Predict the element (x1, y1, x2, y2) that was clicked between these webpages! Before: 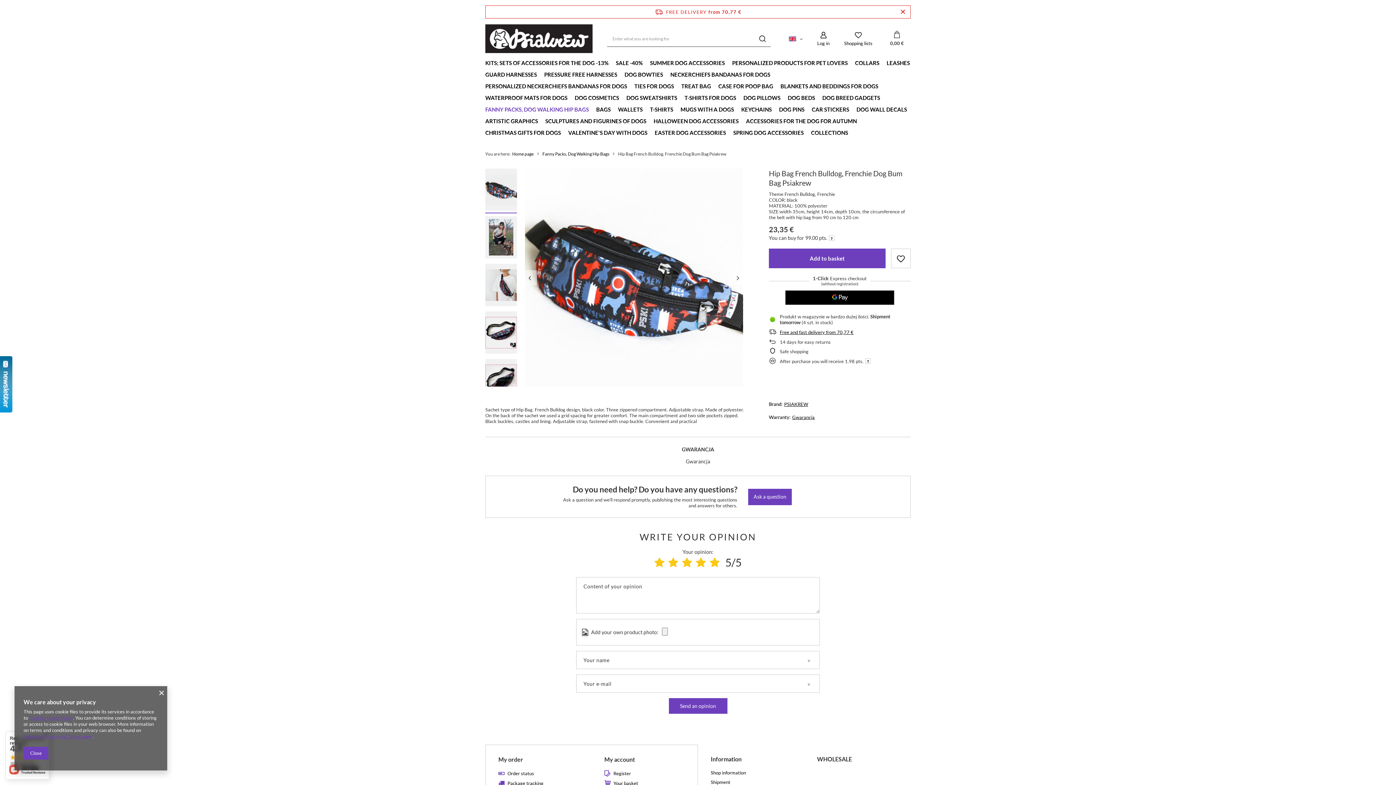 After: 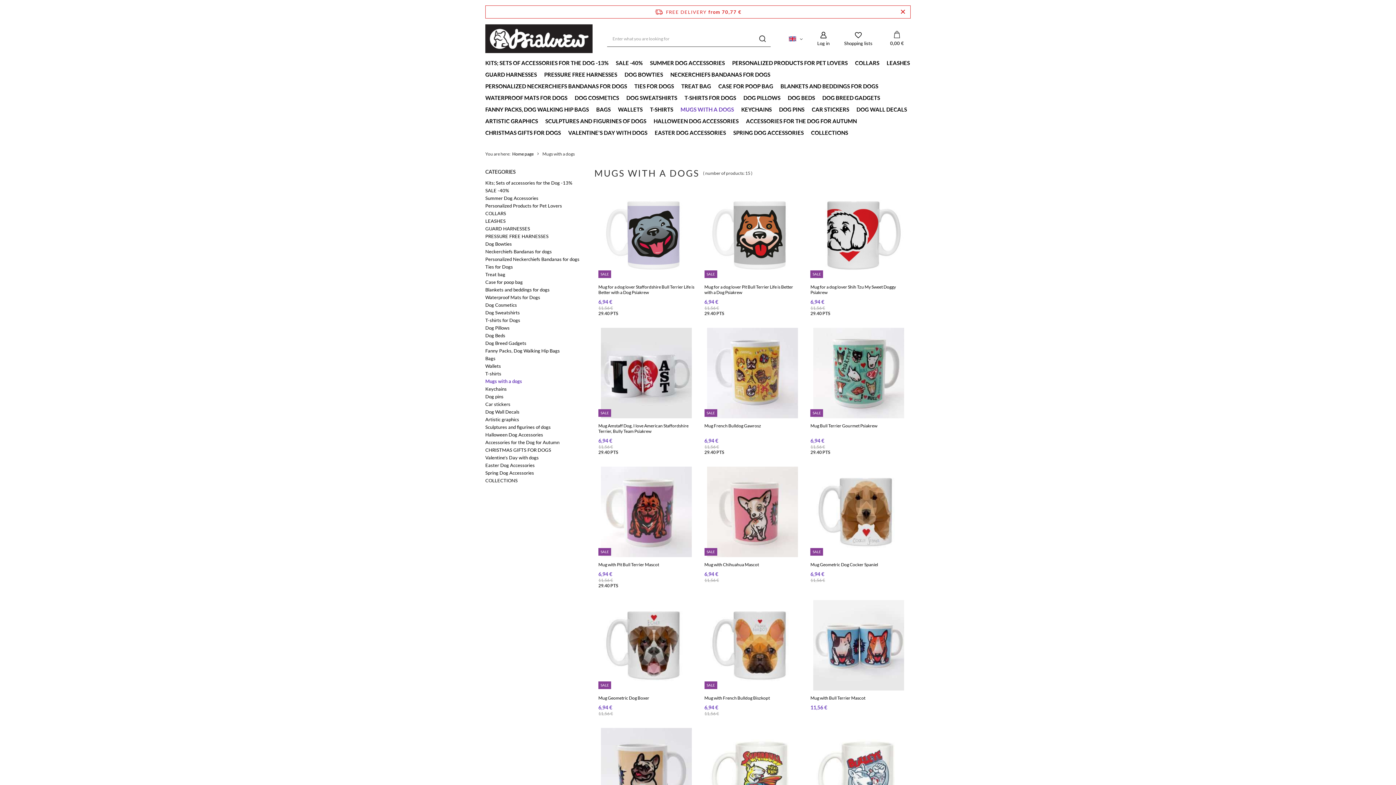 Action: bbox: (677, 104, 737, 116) label: MUGS WITH A DOGS